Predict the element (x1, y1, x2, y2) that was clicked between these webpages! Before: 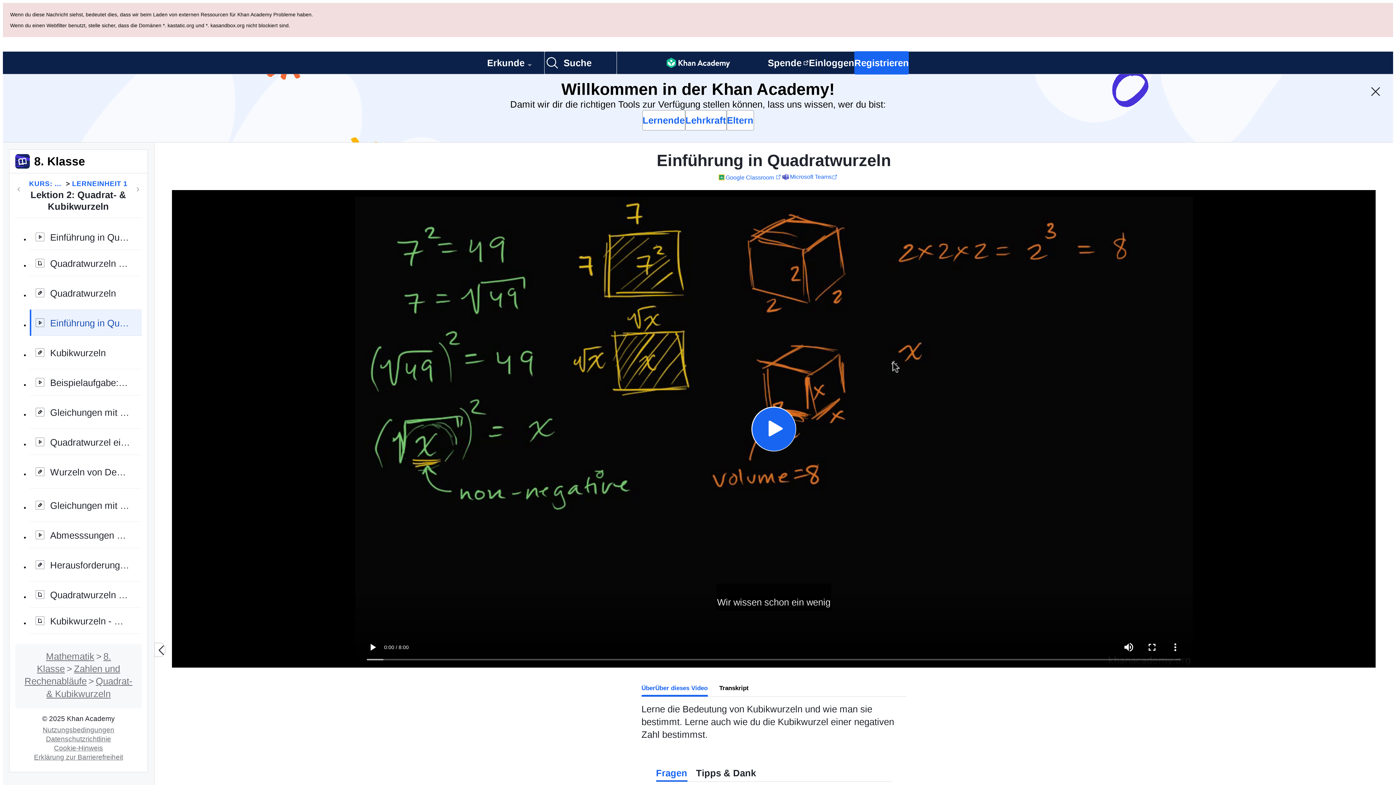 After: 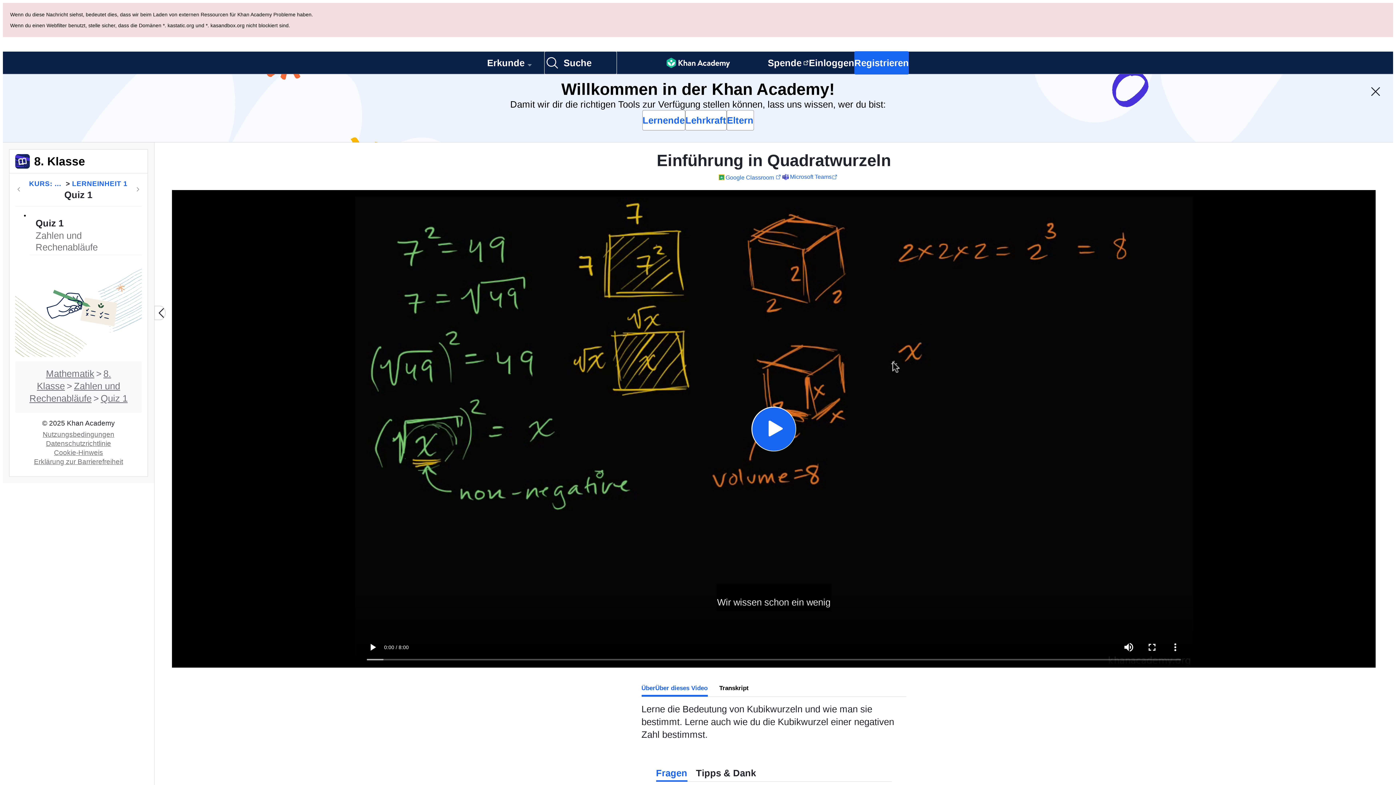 Action: label: Weiter im Kurs bbox: (133, 116, 142, 125)